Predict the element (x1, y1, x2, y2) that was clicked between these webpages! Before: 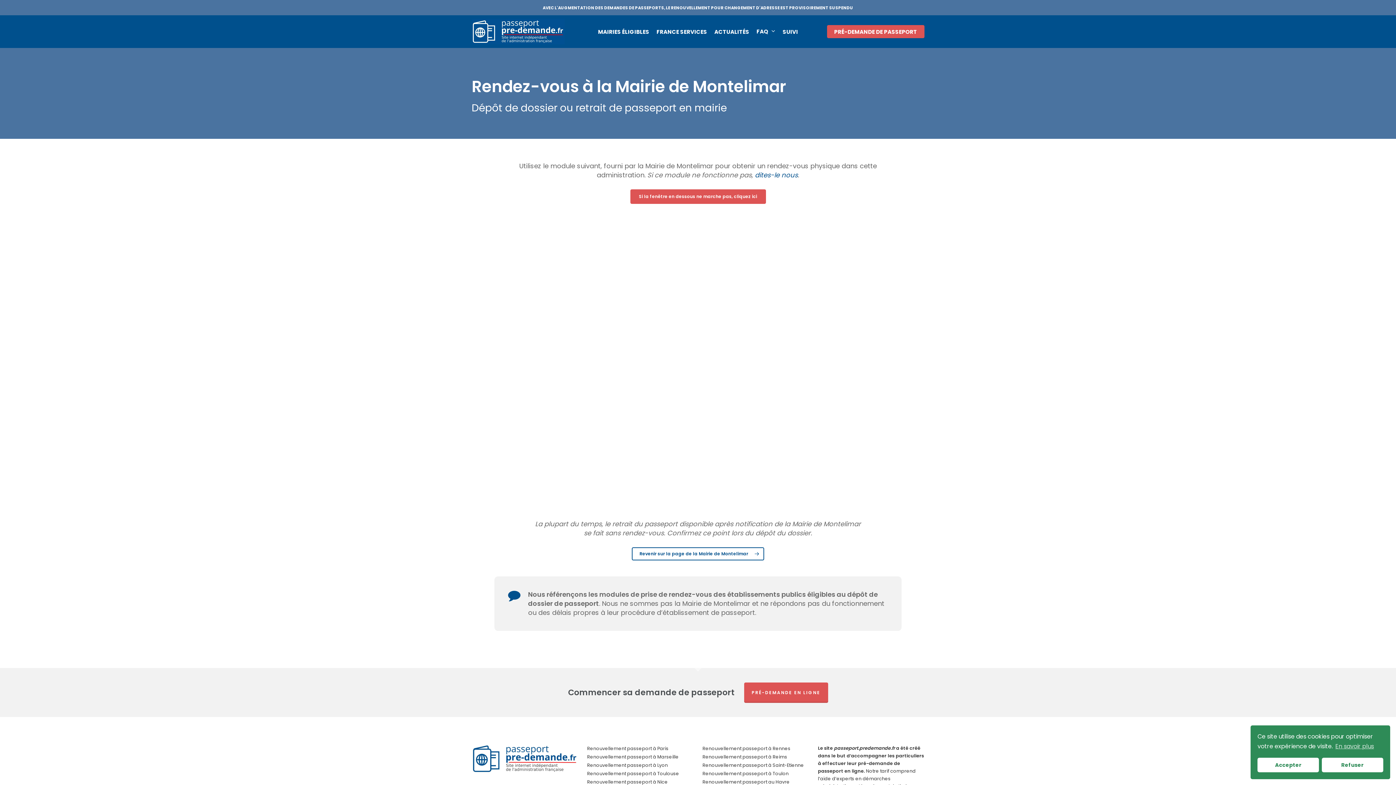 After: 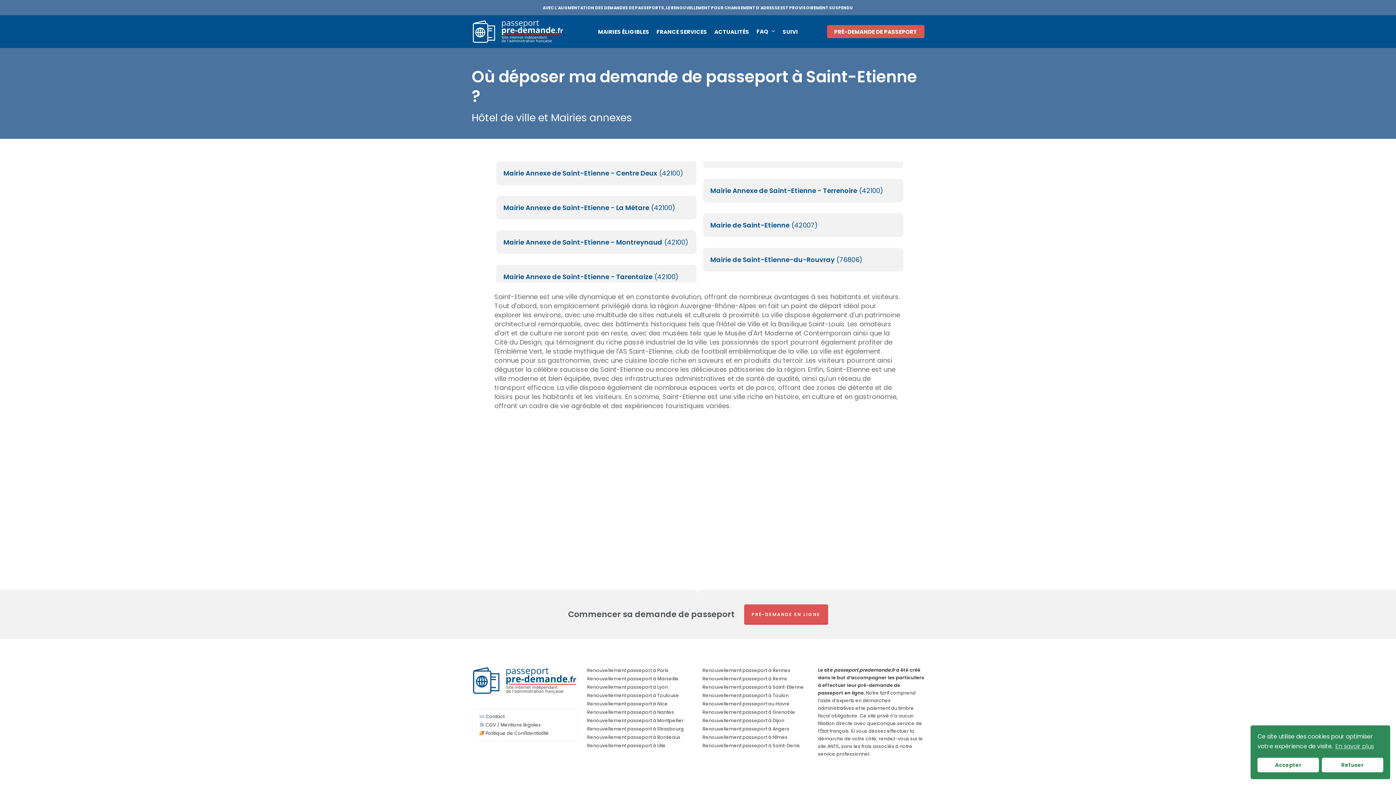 Action: label: Renouvellement passeport à Saint-Etienne bbox: (702, 762, 809, 768)